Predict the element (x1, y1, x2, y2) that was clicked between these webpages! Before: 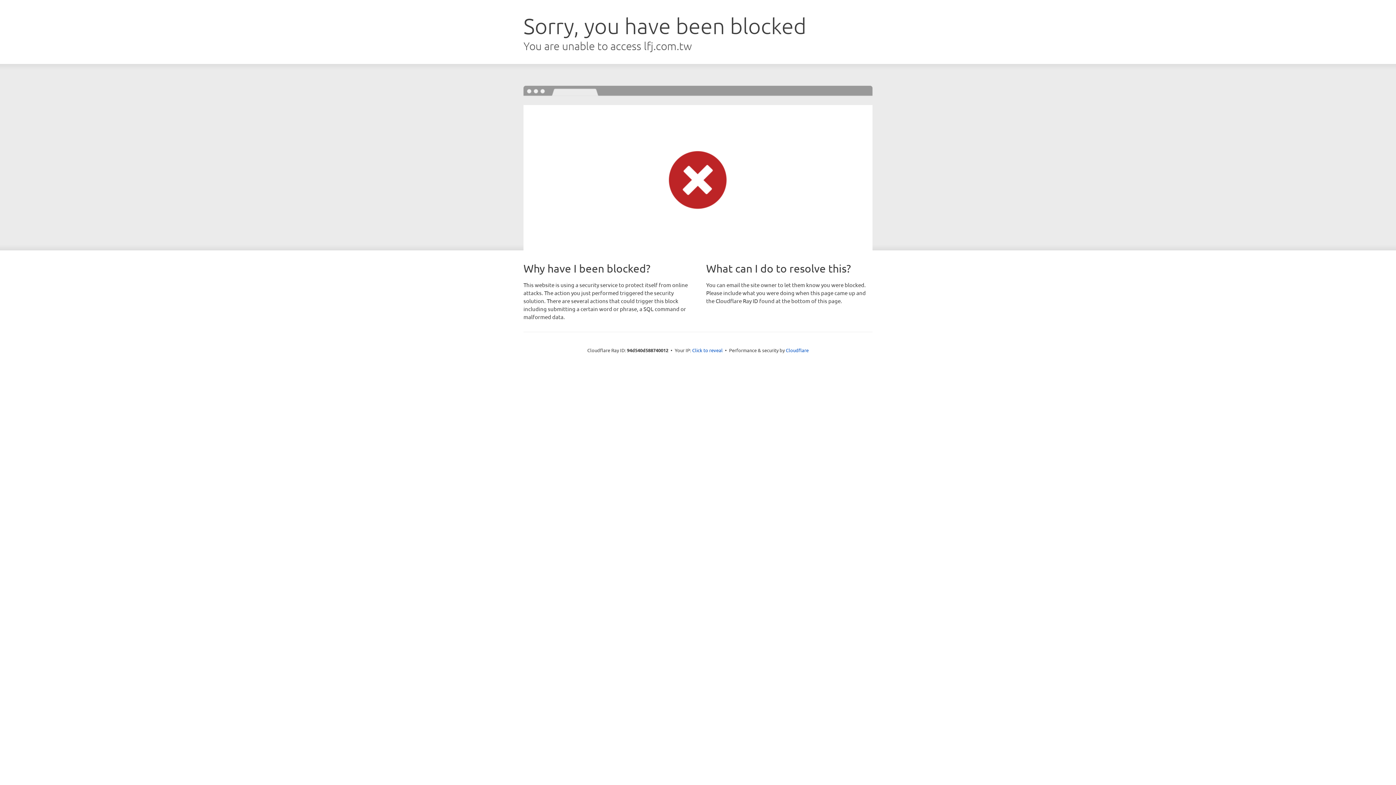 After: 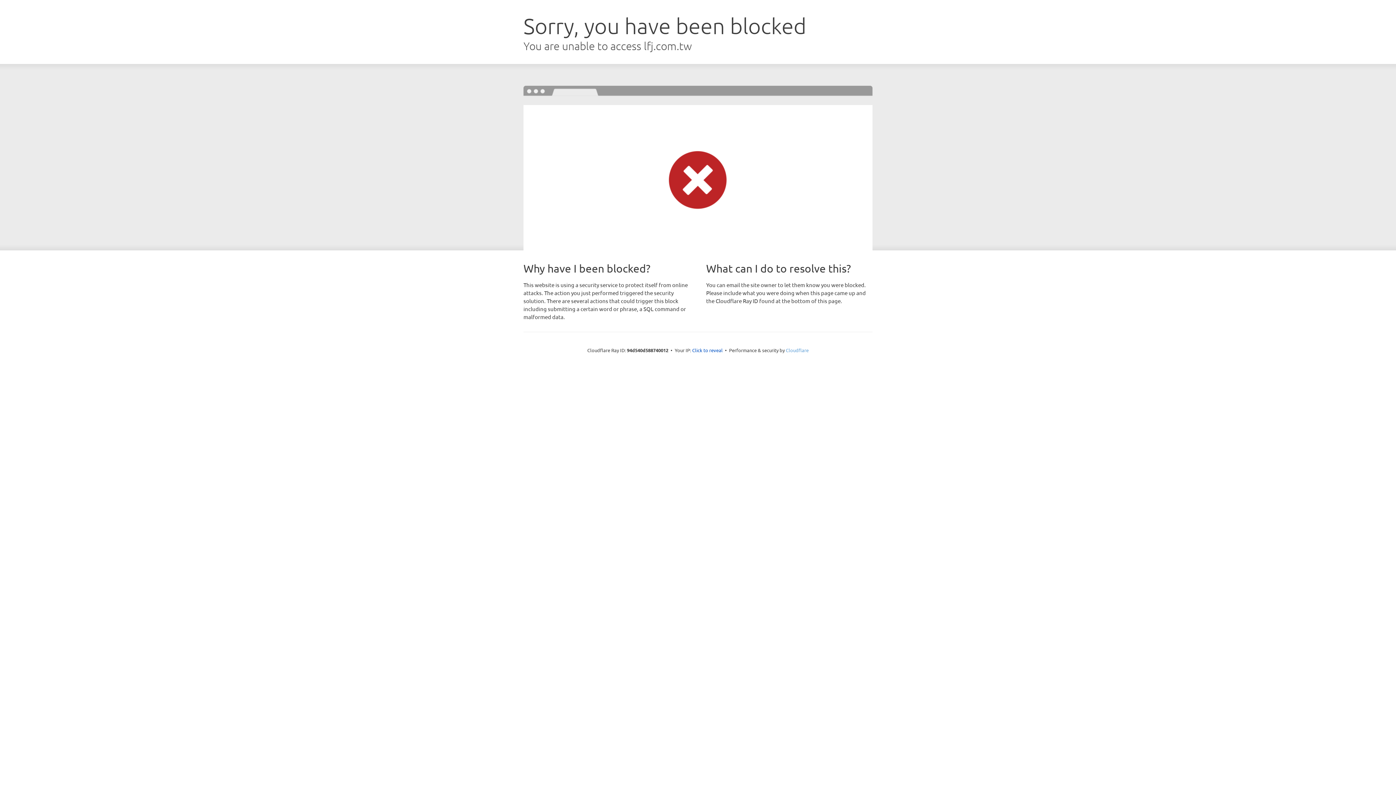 Action: label: Cloudflare bbox: (786, 347, 808, 353)